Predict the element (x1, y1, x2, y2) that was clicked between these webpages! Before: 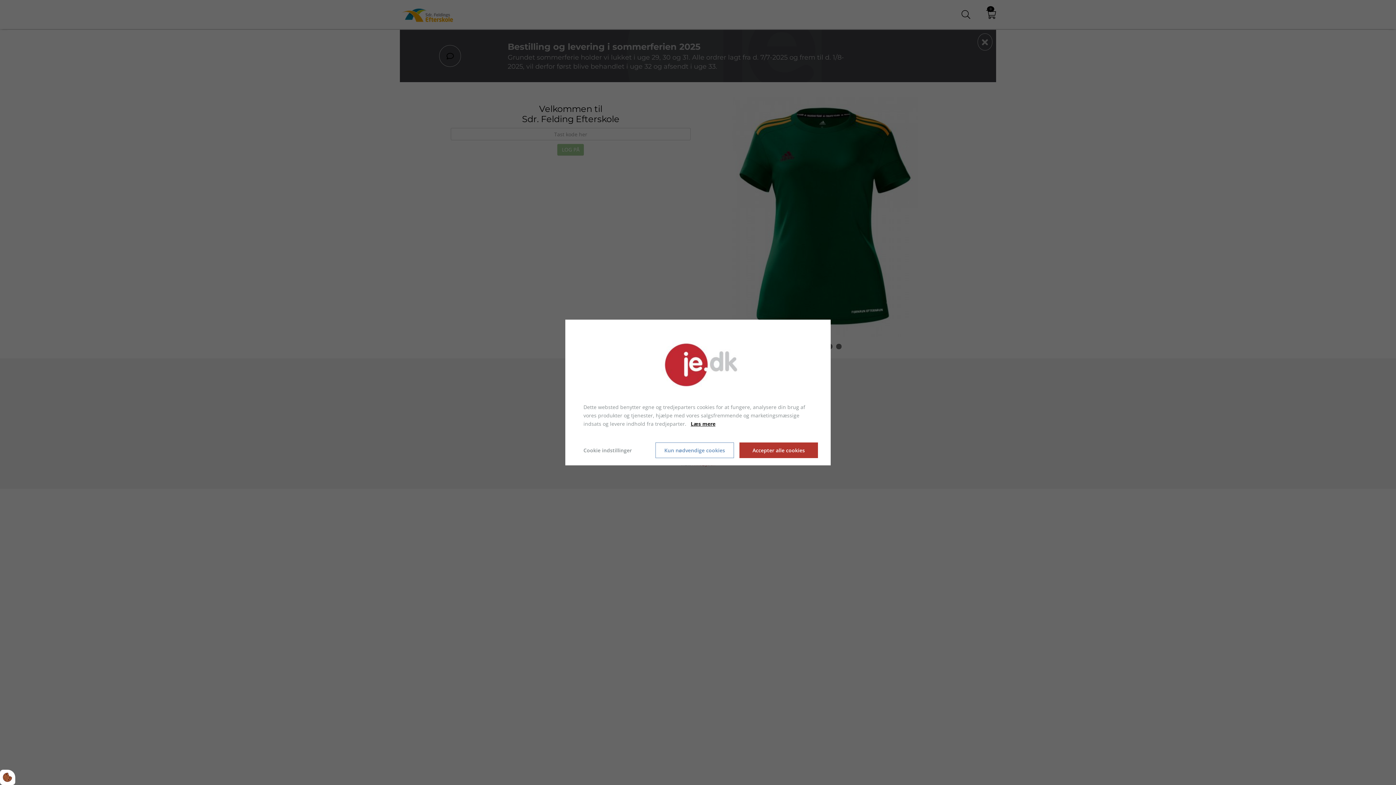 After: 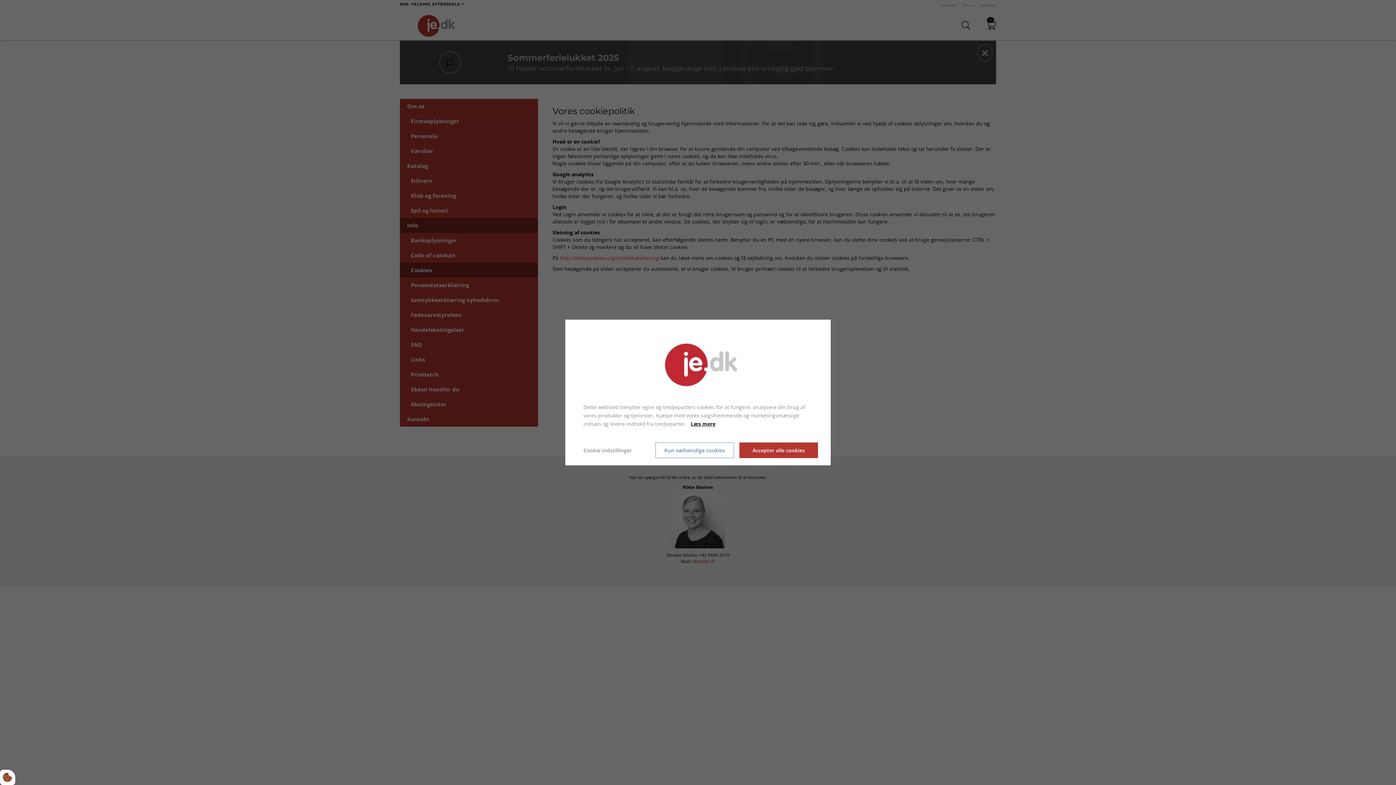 Action: bbox: (690, 419, 715, 428) label: Læs mere